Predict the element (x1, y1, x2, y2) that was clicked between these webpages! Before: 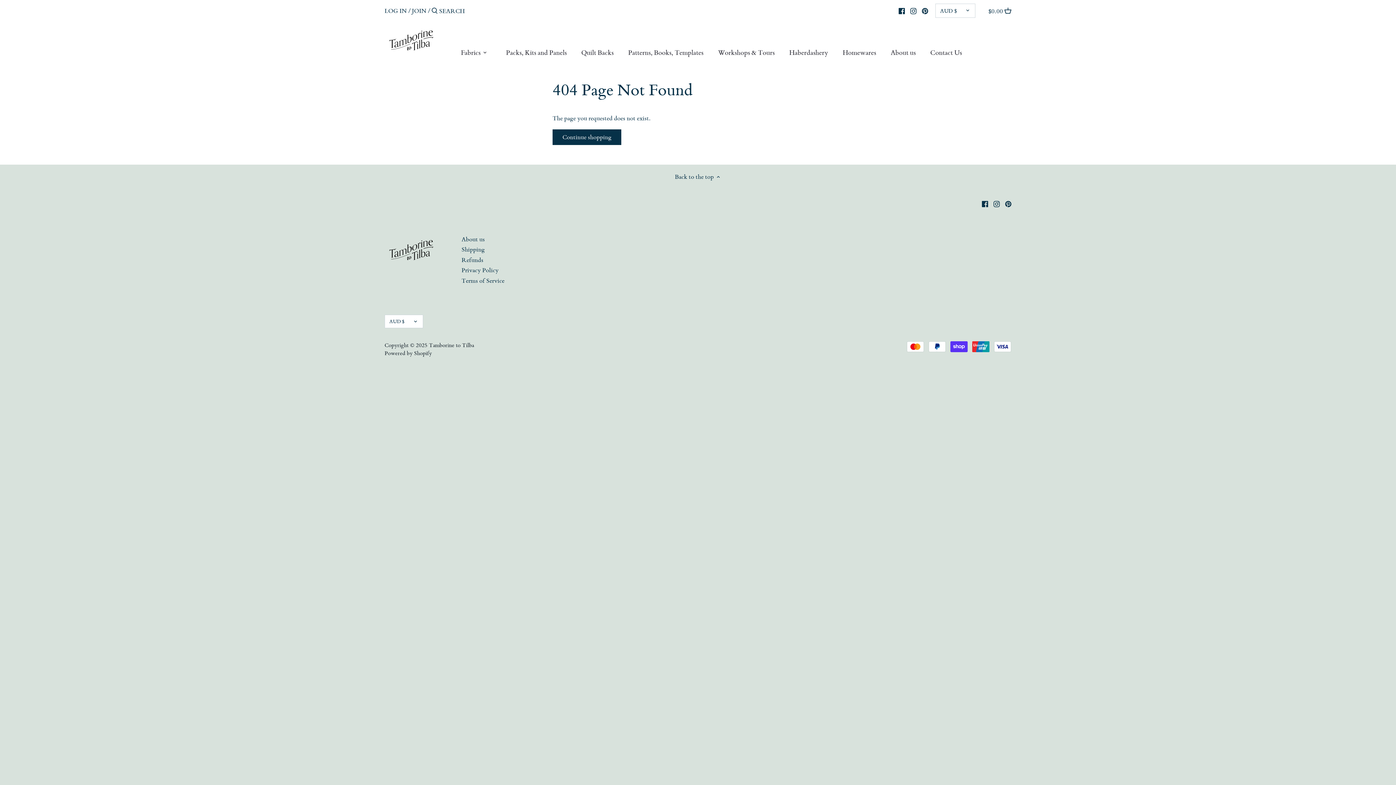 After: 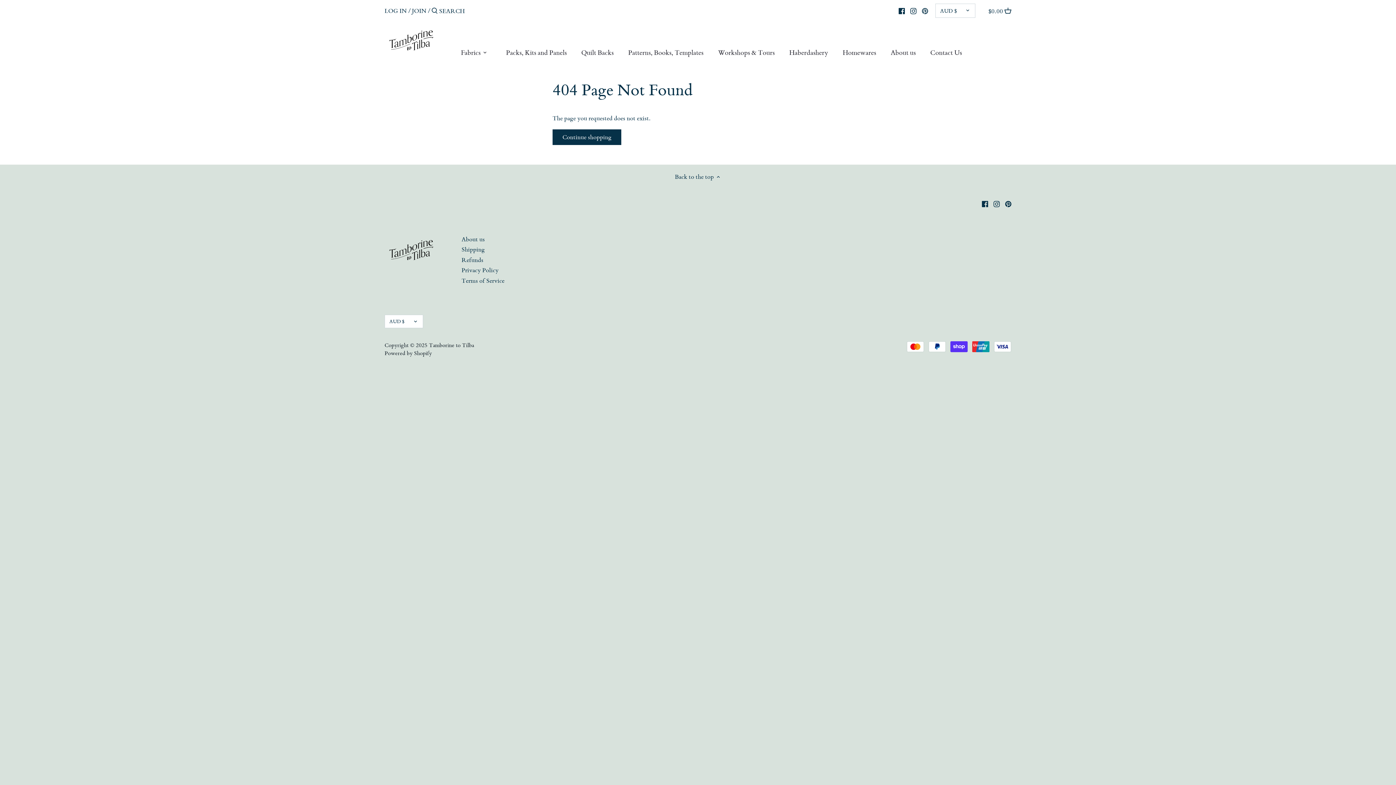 Action: bbox: (922, 3, 928, 17) label: Pinterest